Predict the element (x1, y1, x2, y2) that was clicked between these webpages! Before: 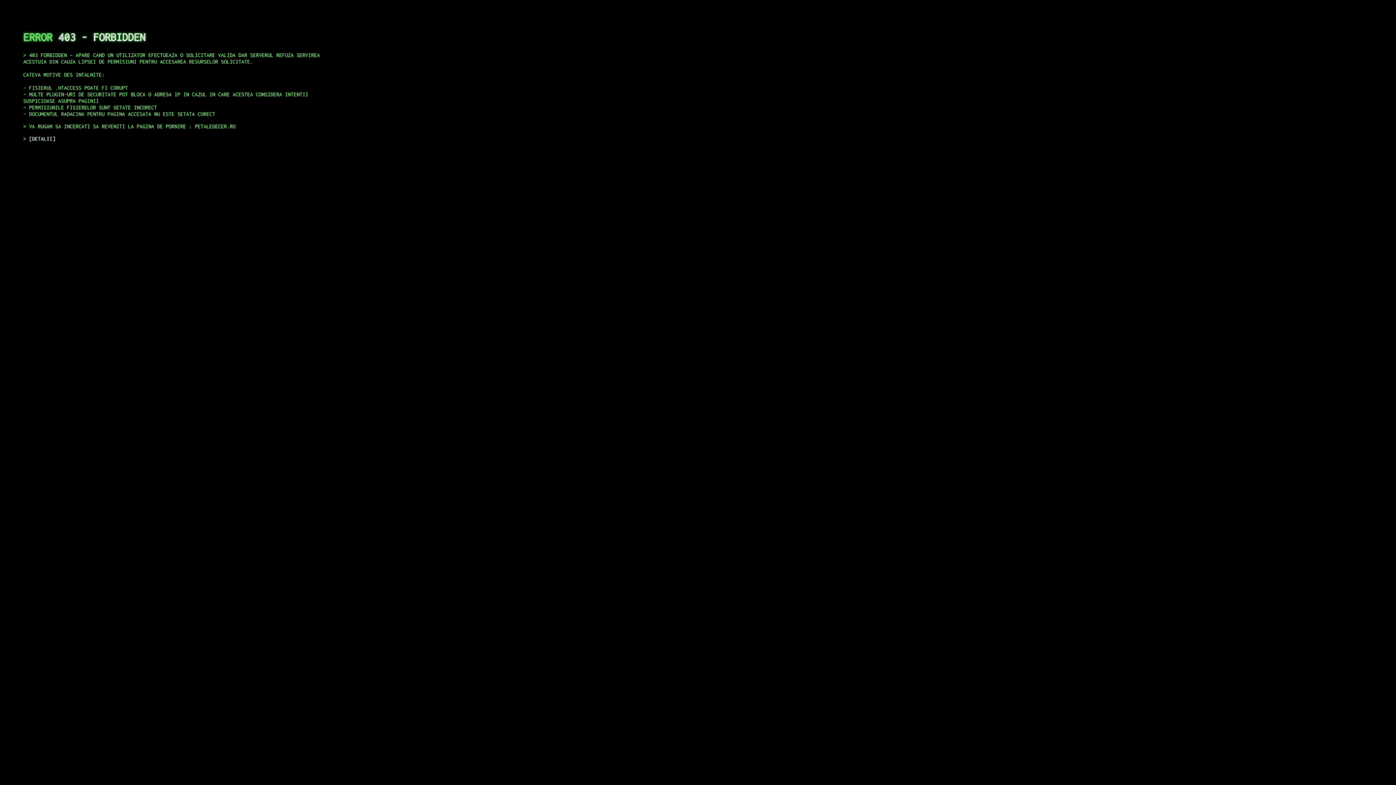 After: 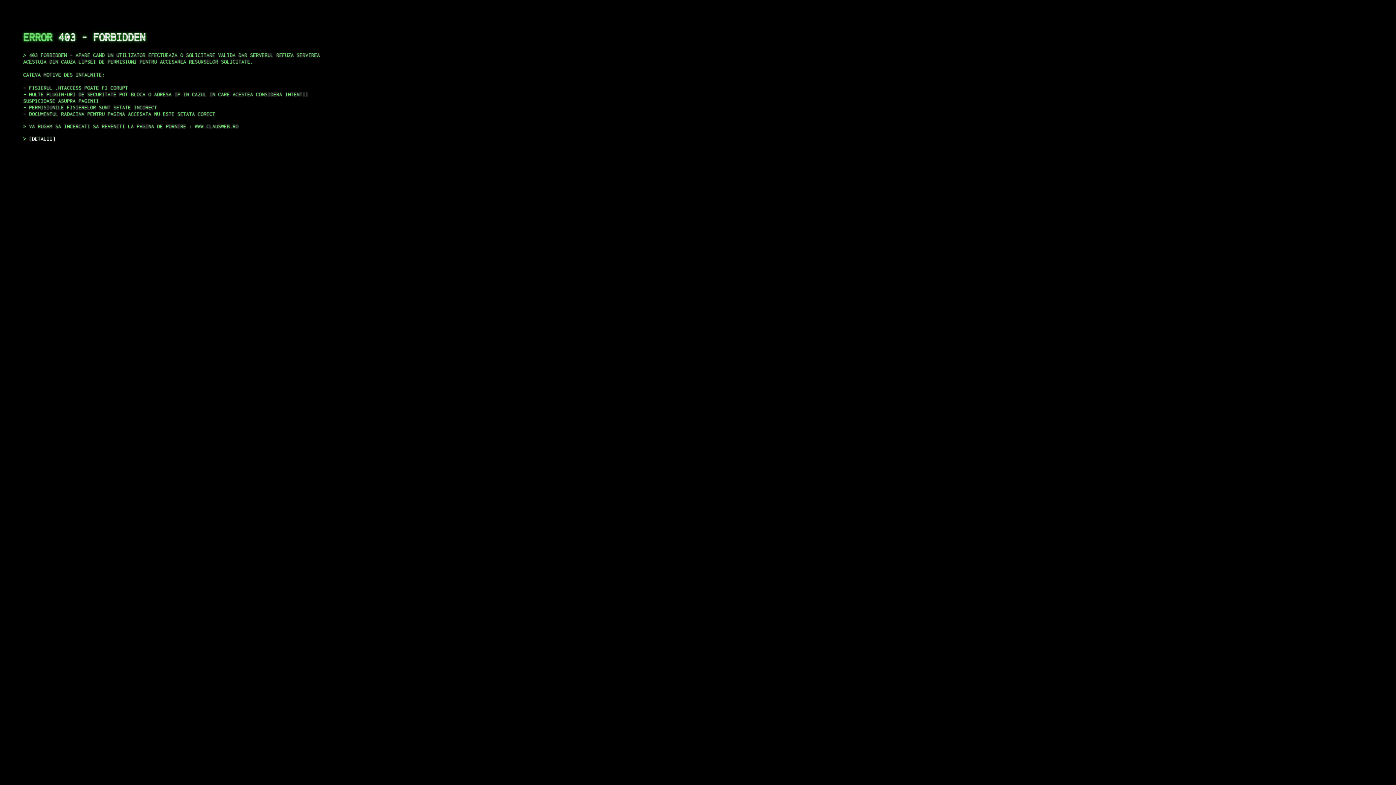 Action: bbox: (29, 135, 55, 141) label: DETALII